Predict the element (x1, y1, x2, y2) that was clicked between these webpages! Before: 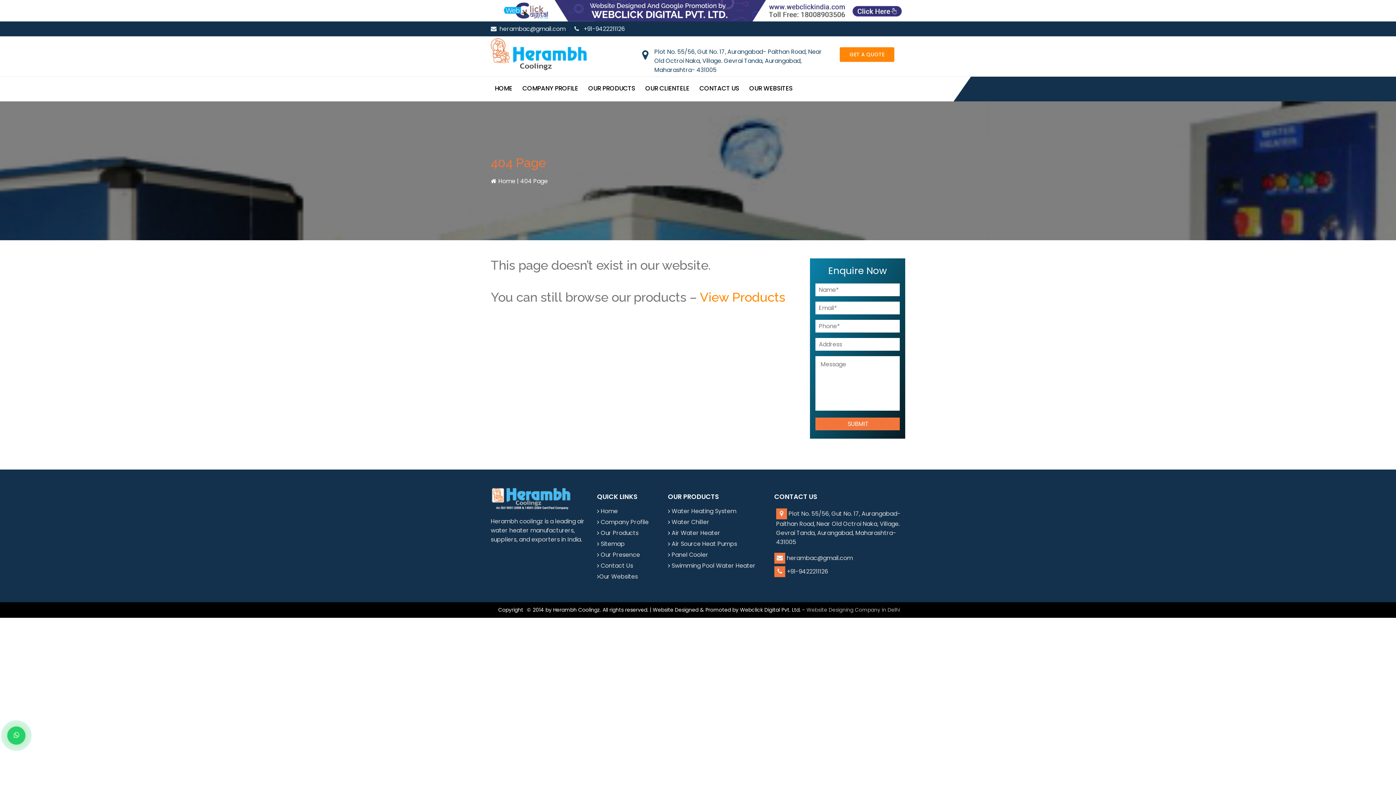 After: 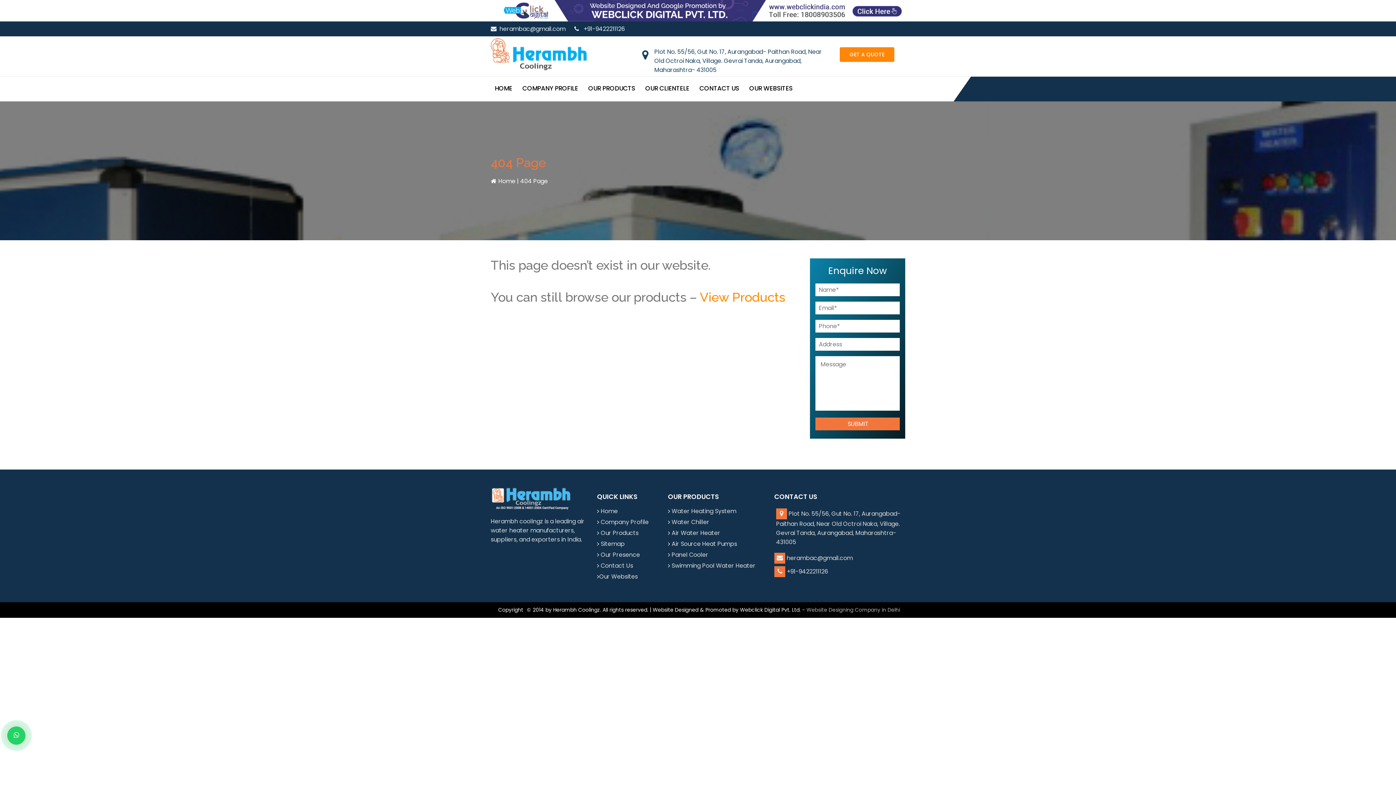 Action: bbox: (7, 726, 25, 745)